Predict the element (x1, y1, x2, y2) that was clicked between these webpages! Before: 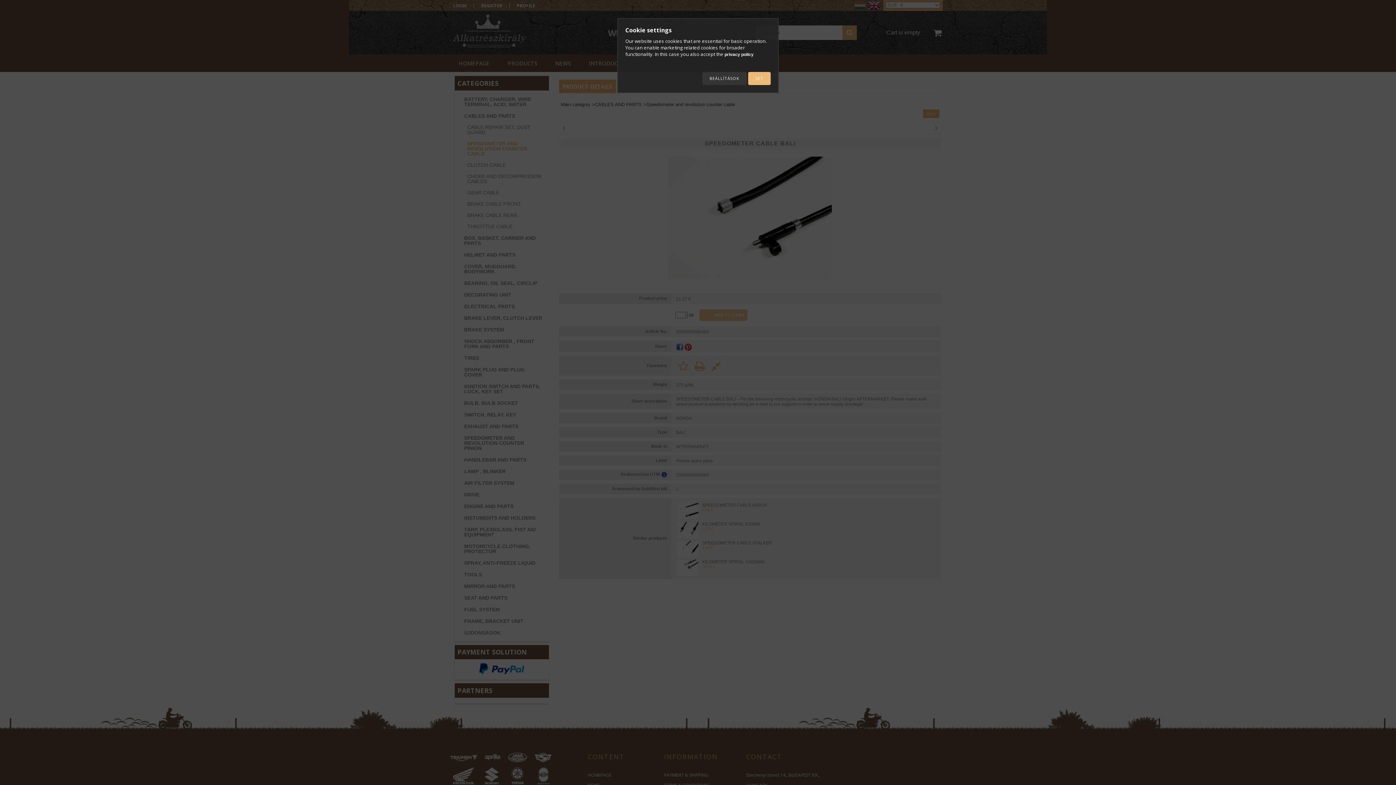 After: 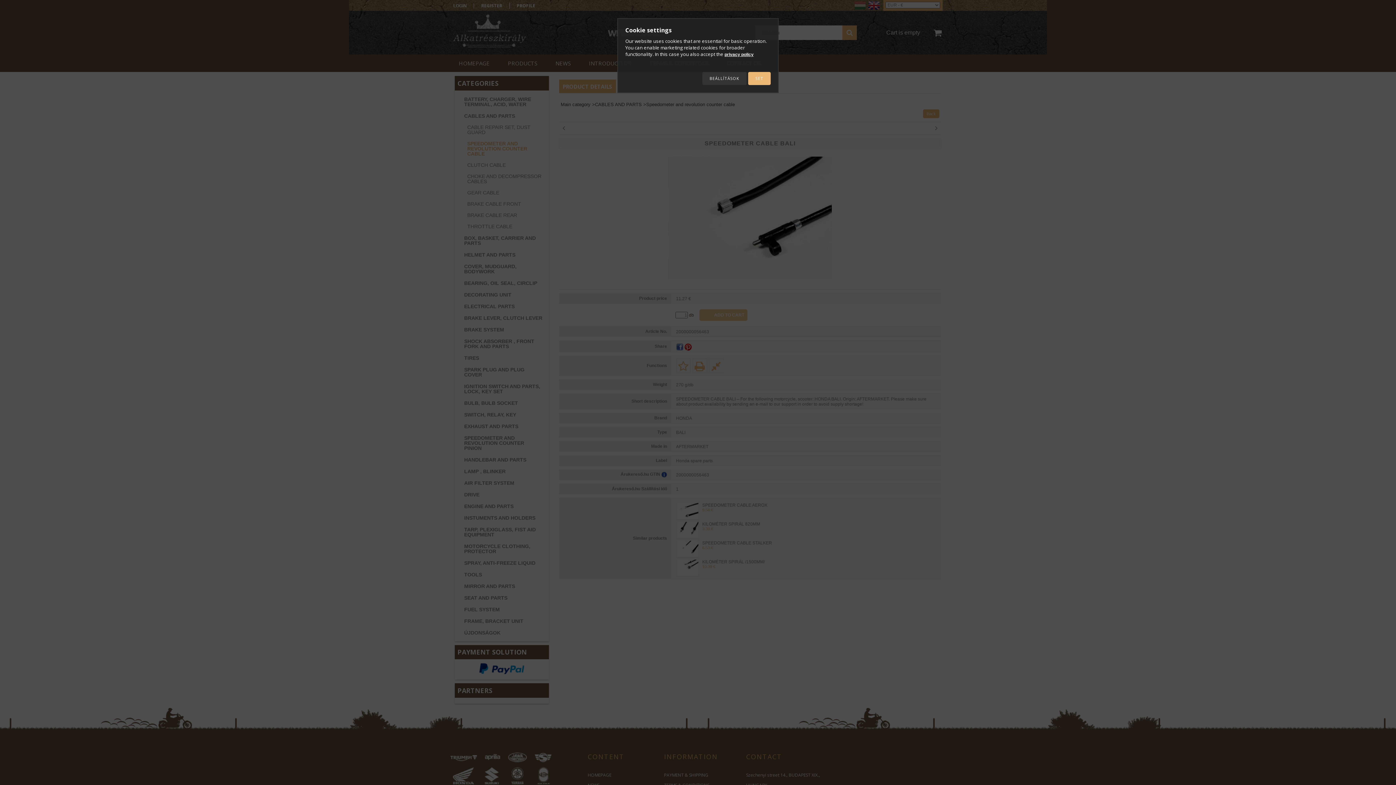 Action: bbox: (724, 52, 753, 57) label: privacy policy